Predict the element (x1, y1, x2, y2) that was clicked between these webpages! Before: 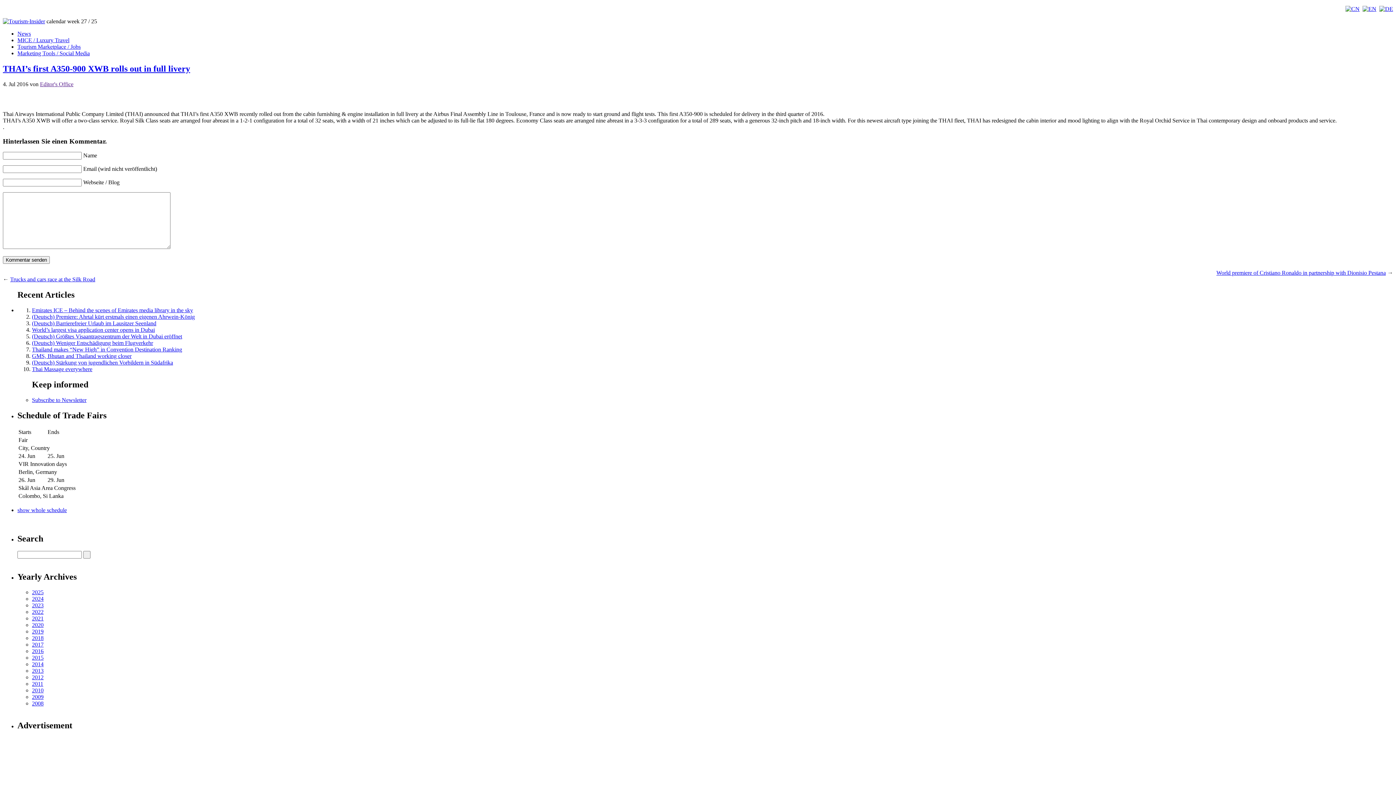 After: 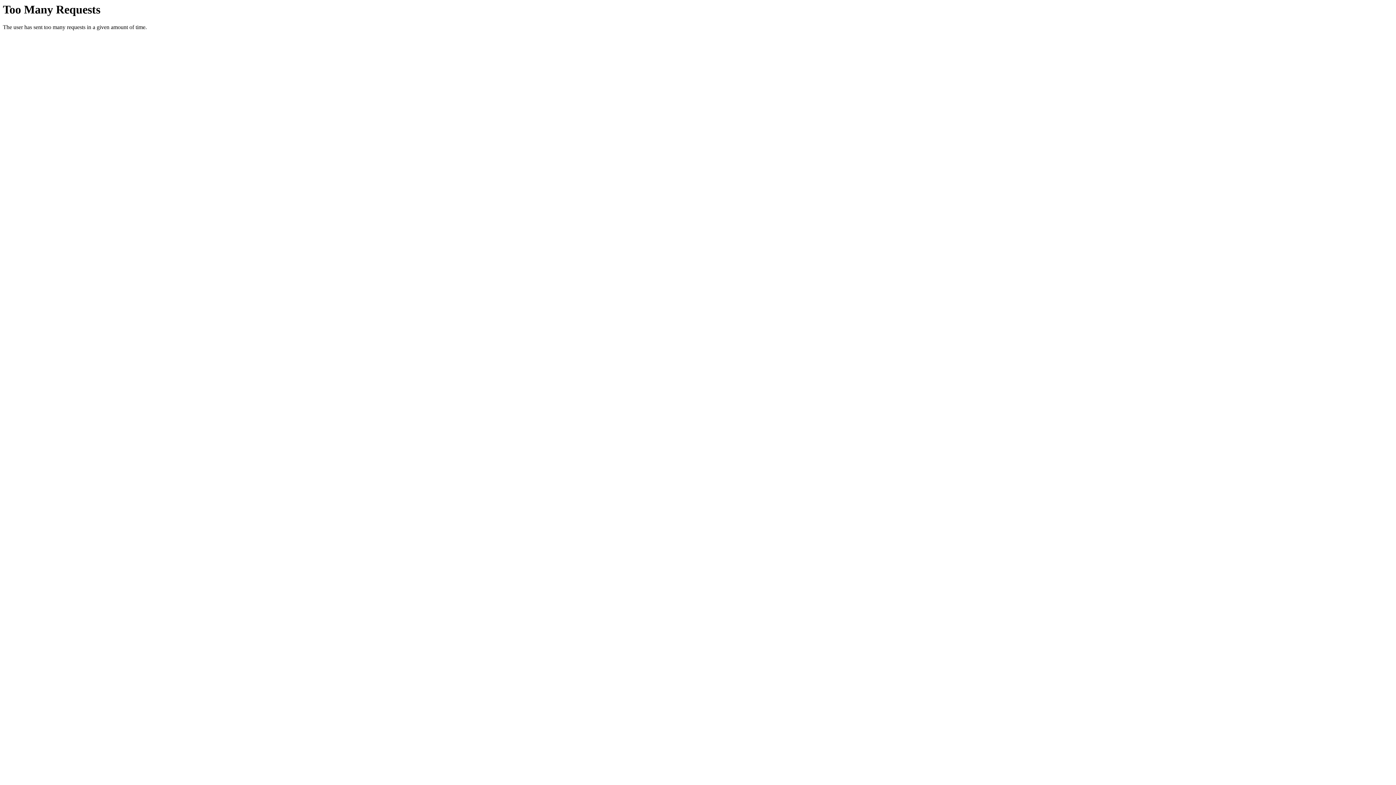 Action: bbox: (32, 326, 154, 333) label: World’s largest visa application center opens in Dubai